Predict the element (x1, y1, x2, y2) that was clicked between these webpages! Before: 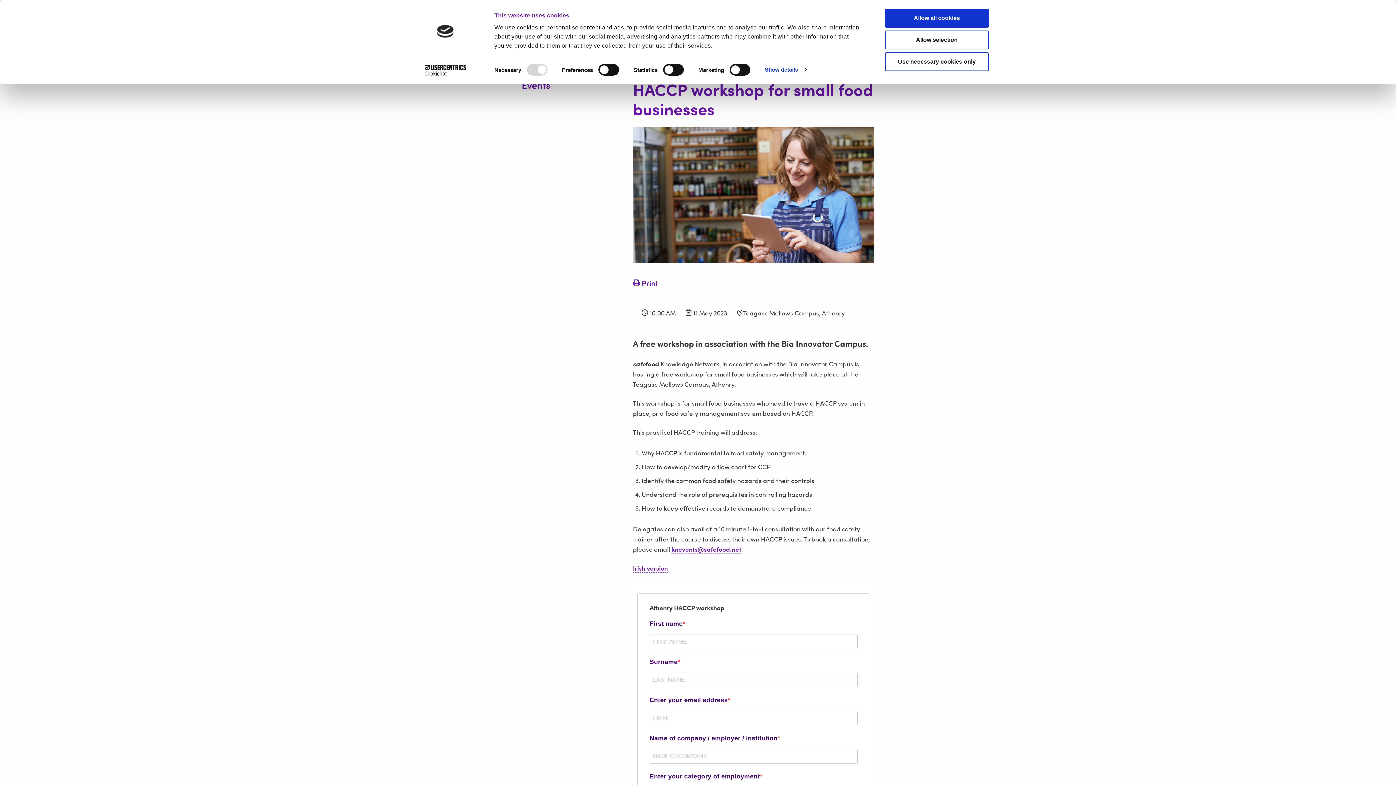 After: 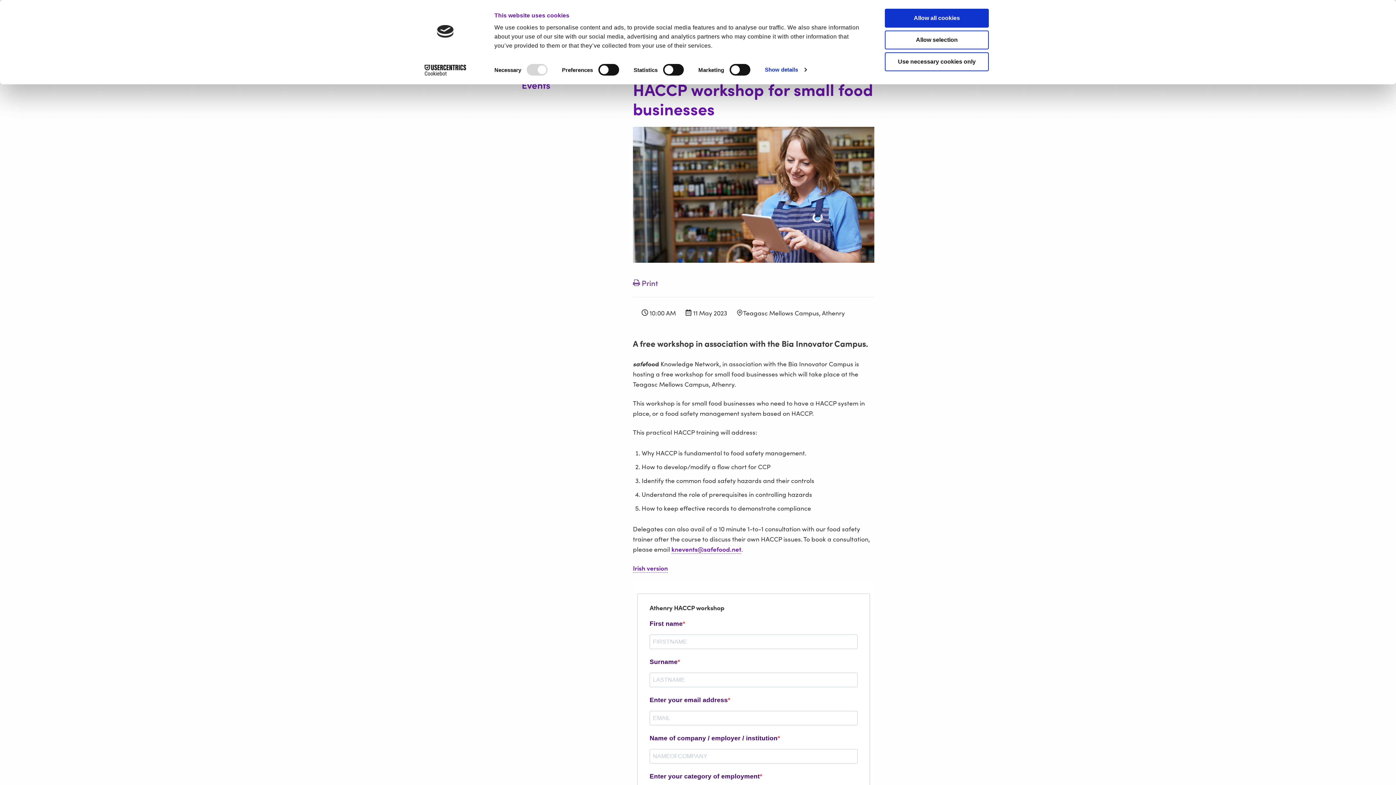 Action: label:  Print bbox: (633, 279, 658, 286)